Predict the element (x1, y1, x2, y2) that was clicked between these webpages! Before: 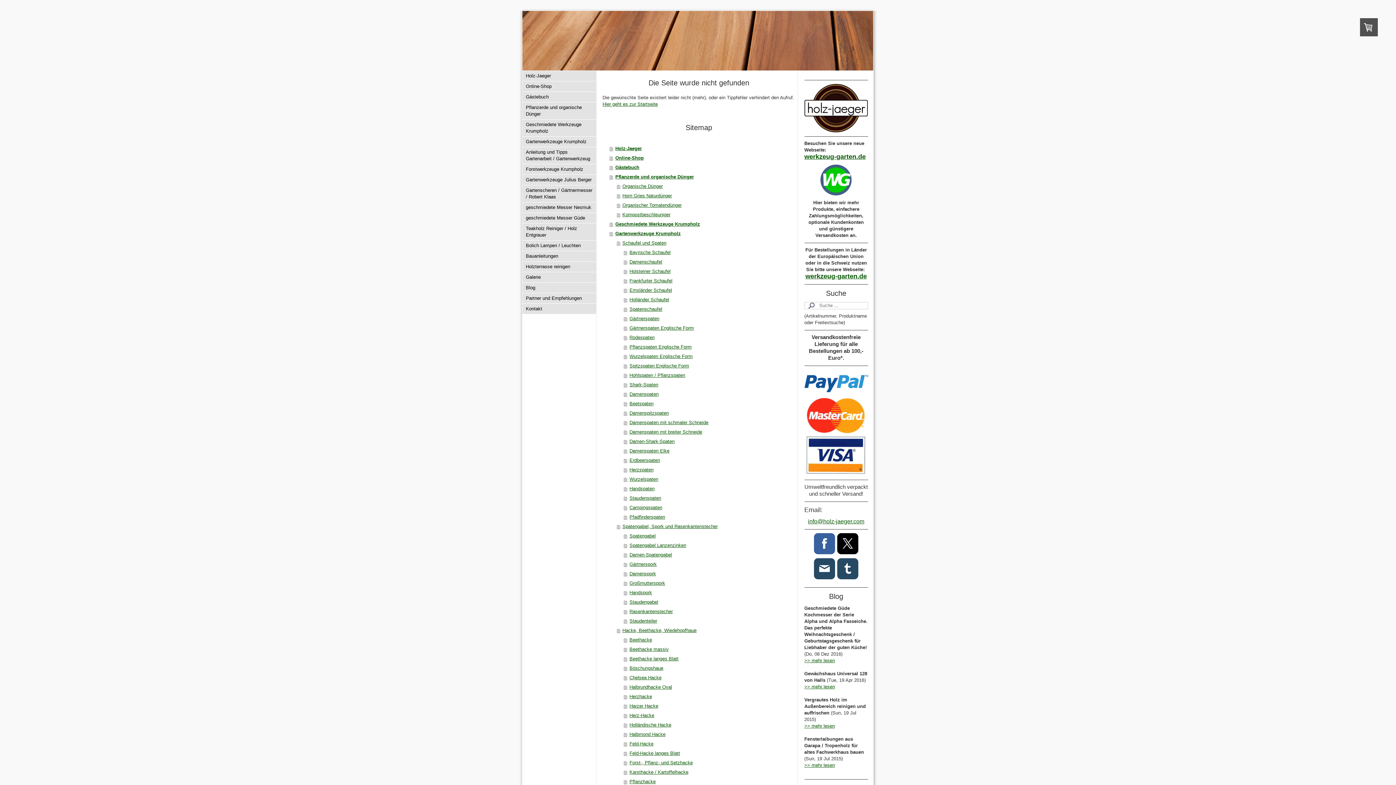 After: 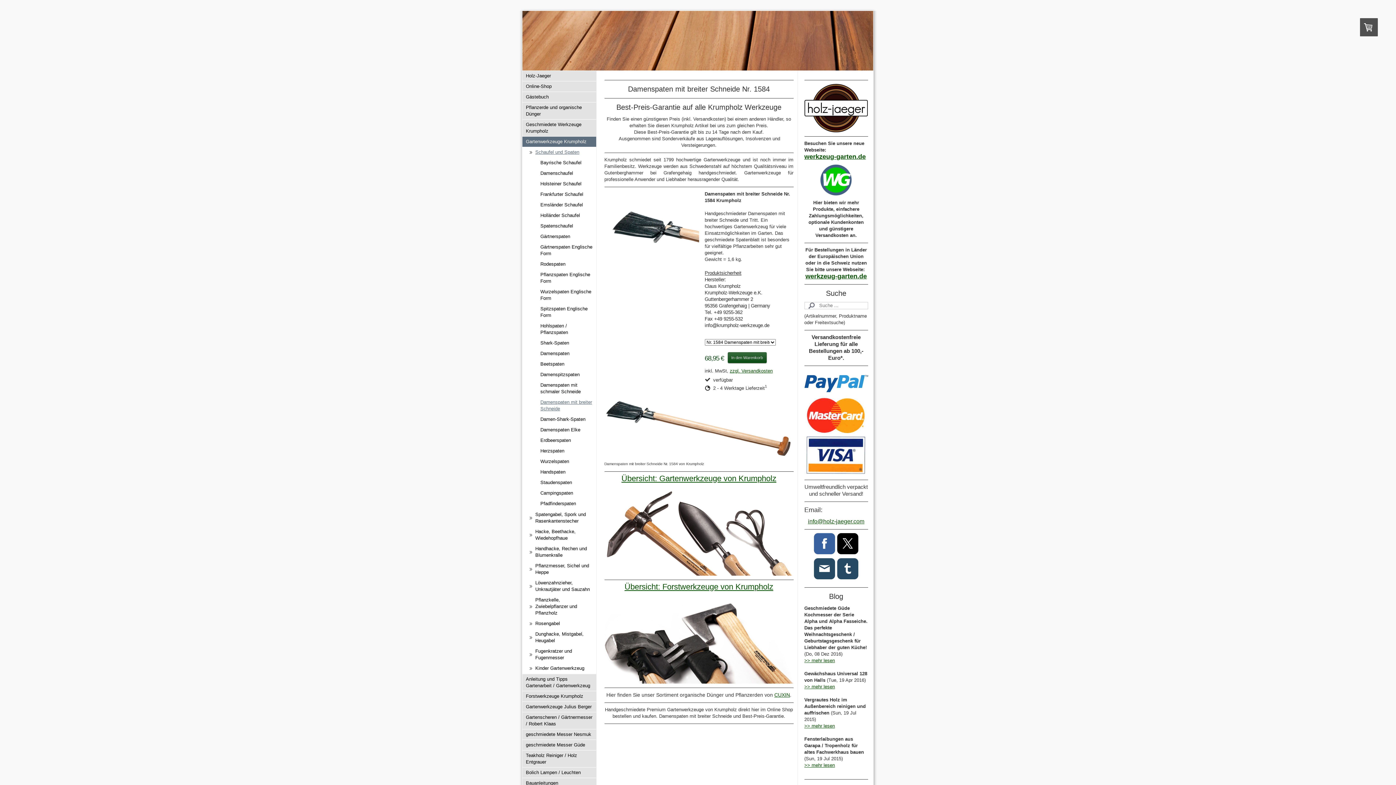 Action: bbox: (624, 427, 795, 437) label: Damenspaten mit breiter Schneide